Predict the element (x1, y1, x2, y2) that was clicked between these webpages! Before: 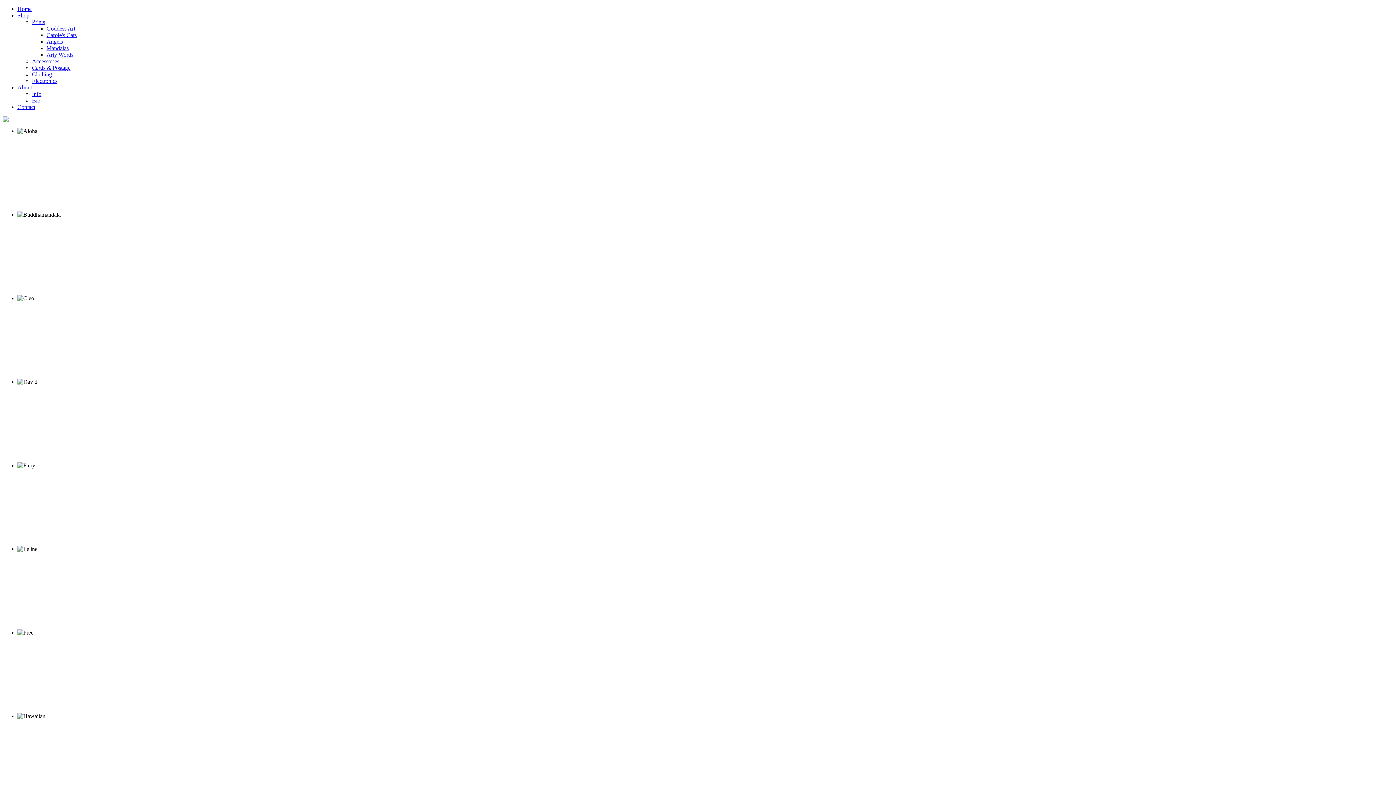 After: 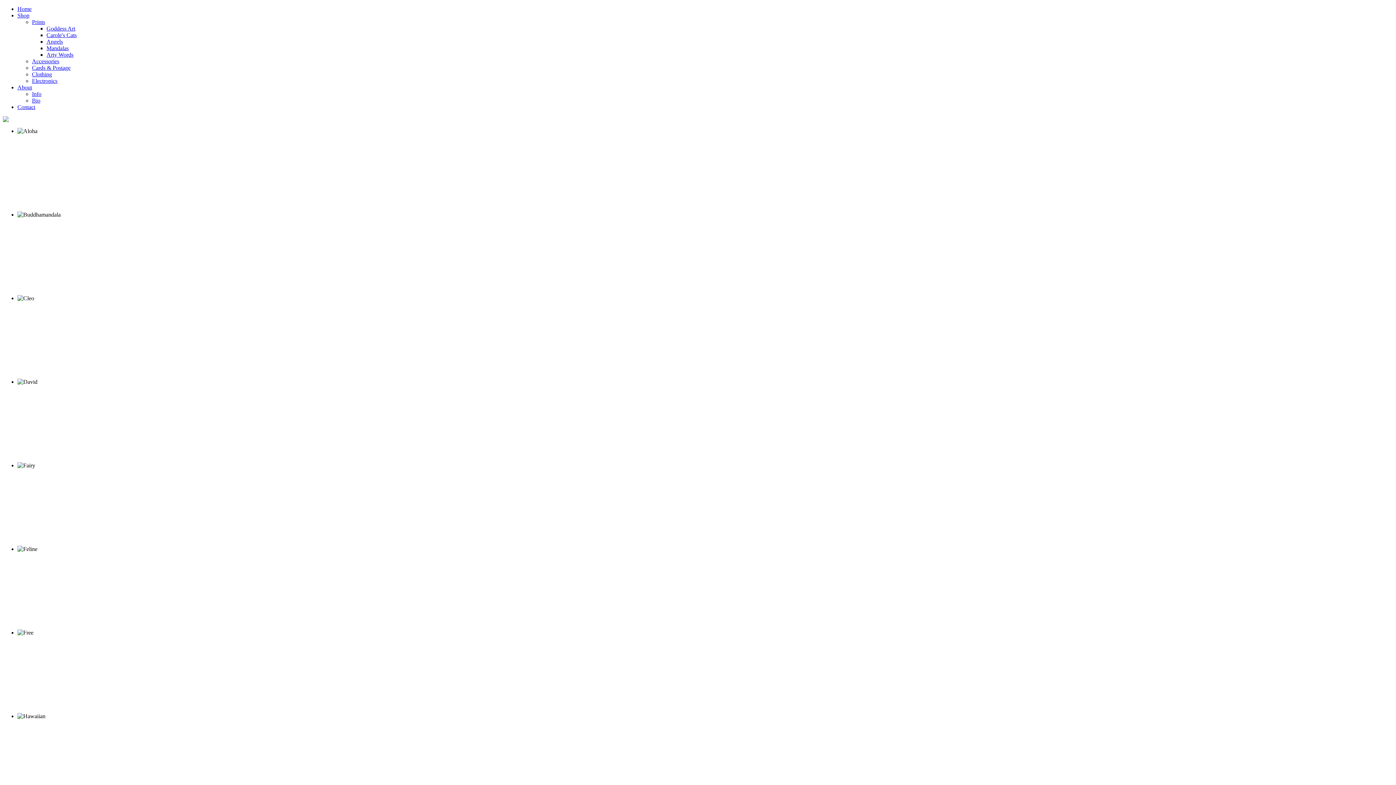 Action: bbox: (46, 45, 68, 51) label: Mandalas